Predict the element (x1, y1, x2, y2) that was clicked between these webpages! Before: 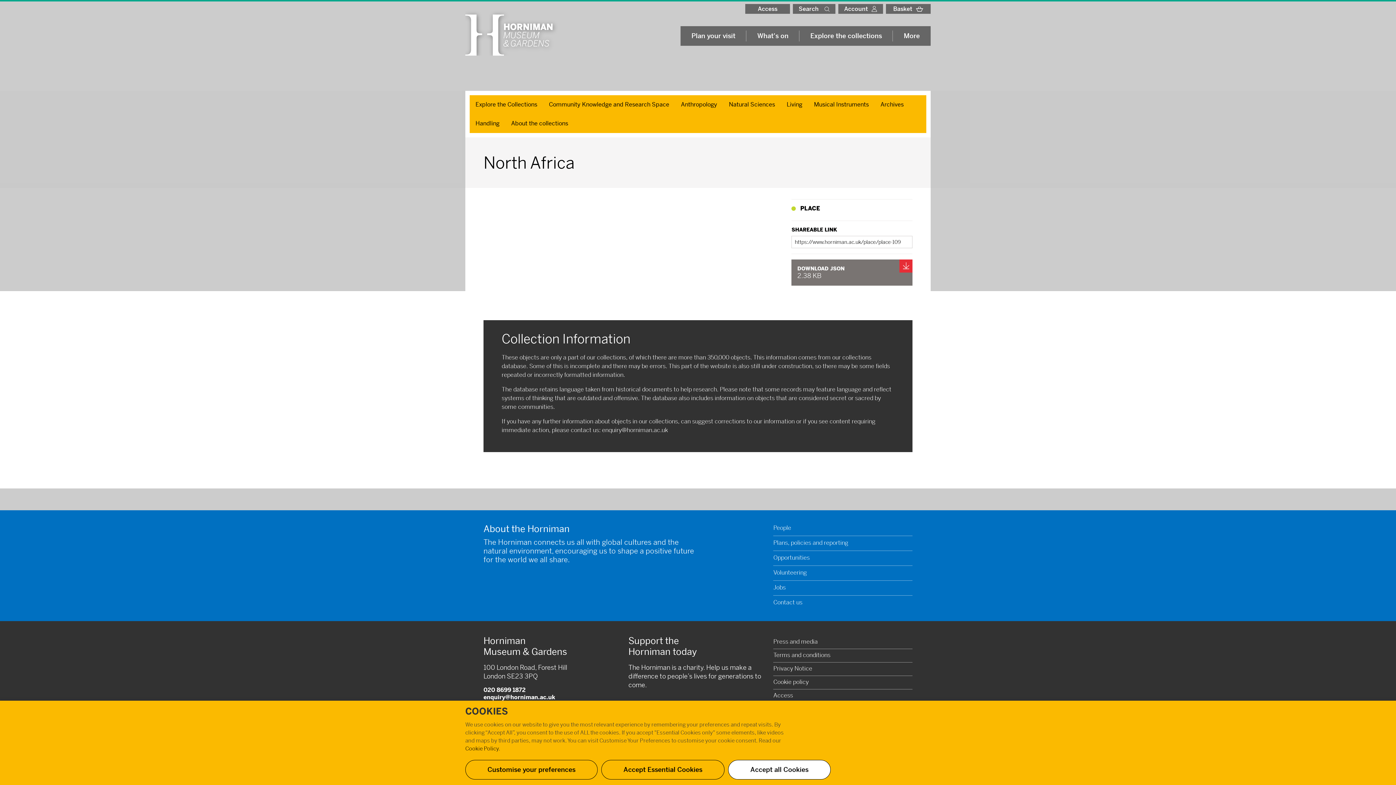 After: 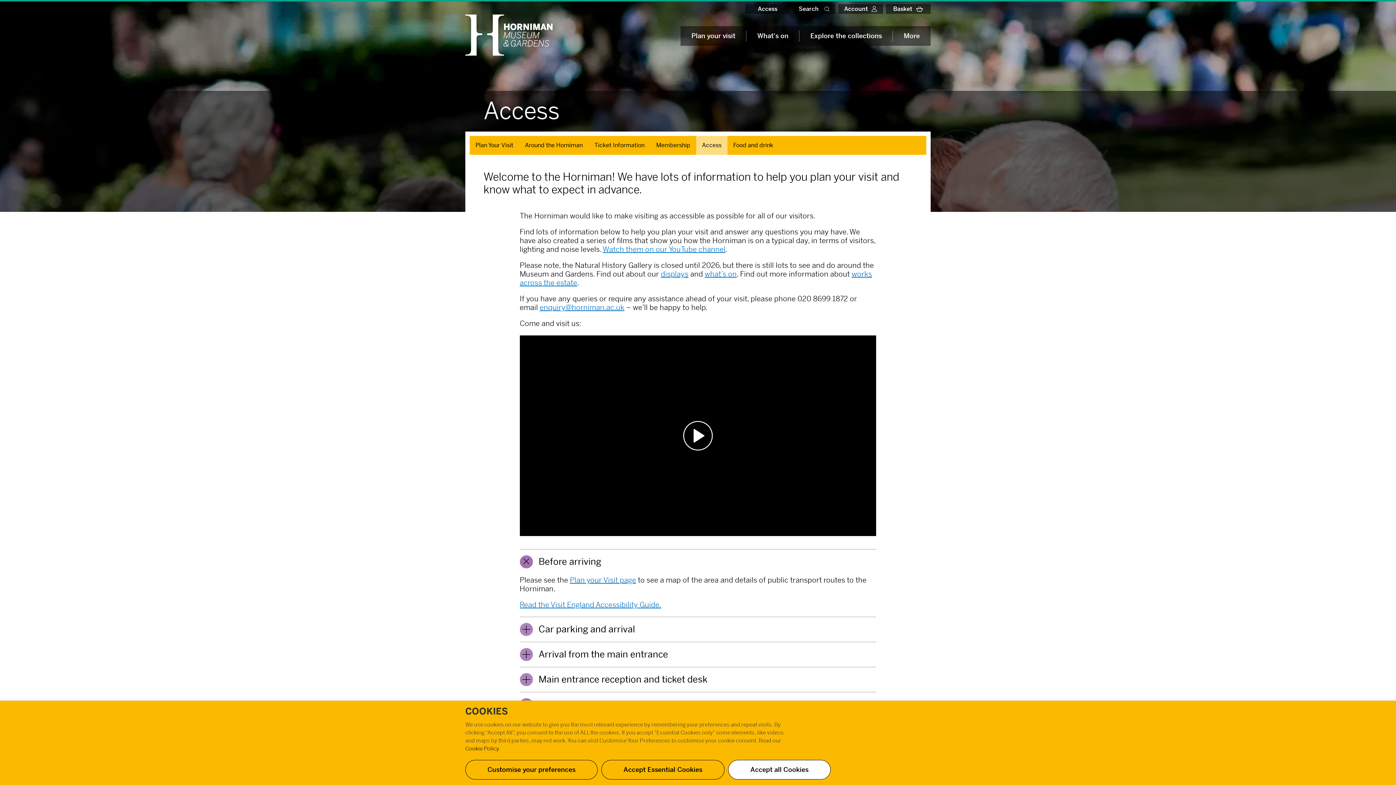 Action: bbox: (773, 689, 912, 702) label: Access